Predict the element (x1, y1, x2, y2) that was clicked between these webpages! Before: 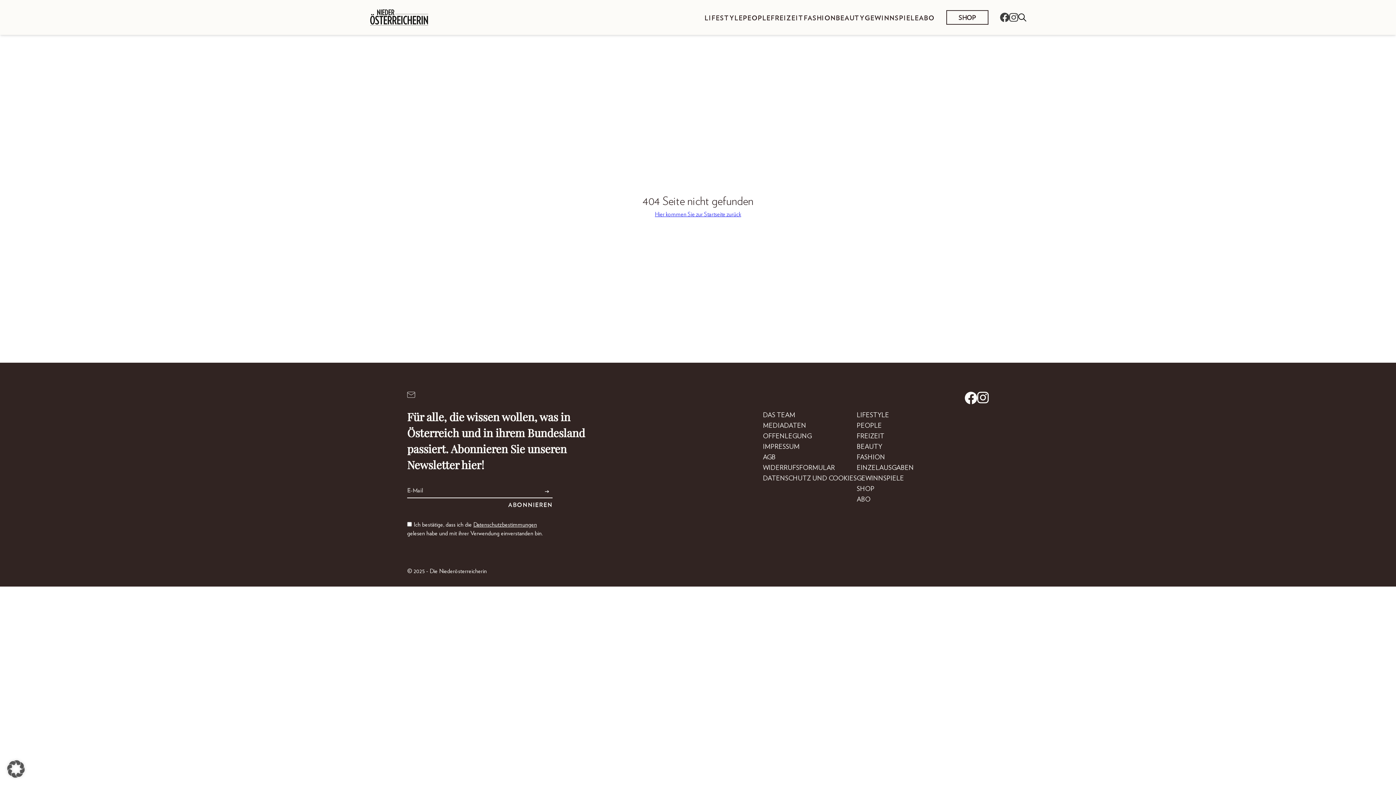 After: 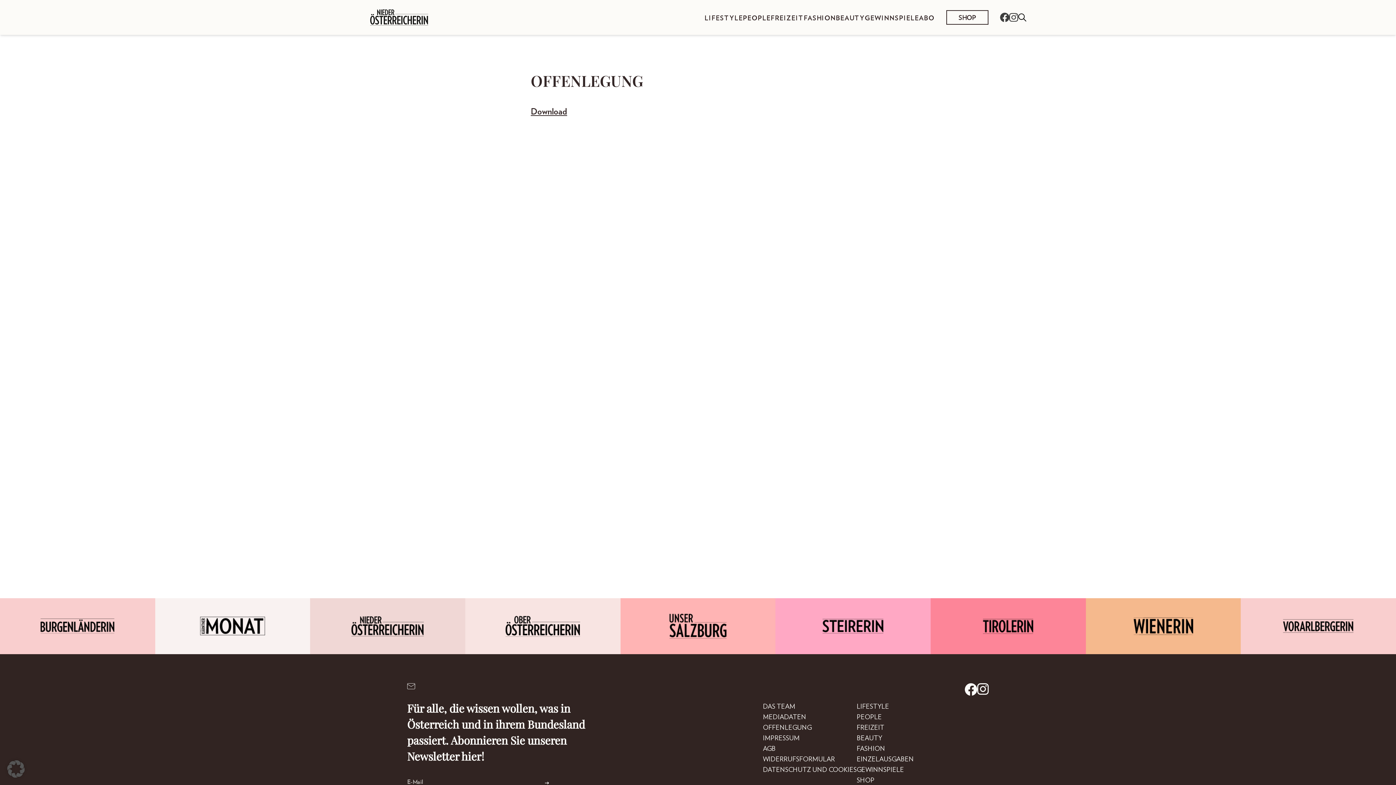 Action: label: OFFENLEGUNG bbox: (763, 430, 811, 441)